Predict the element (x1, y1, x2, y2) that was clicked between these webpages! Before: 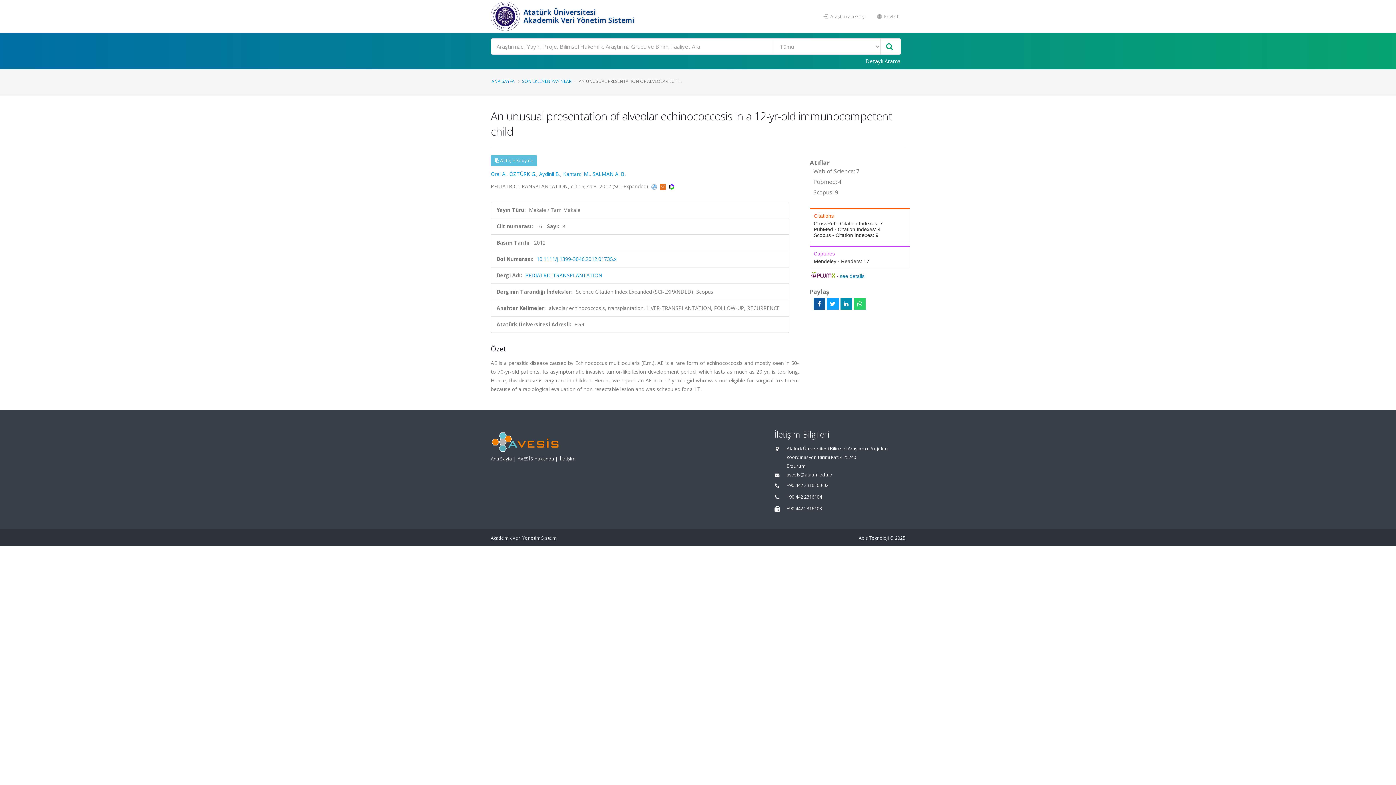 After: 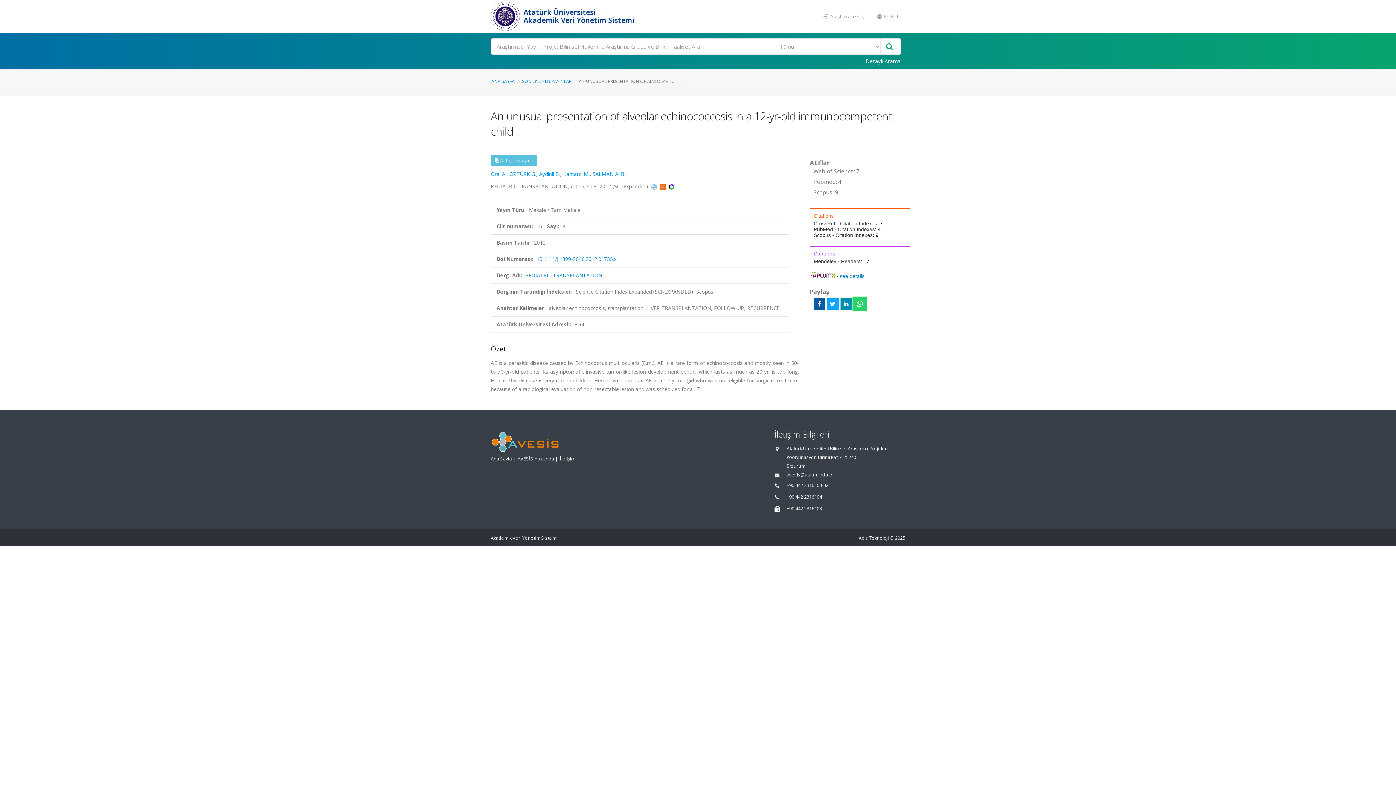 Action: bbox: (854, 298, 865, 309)